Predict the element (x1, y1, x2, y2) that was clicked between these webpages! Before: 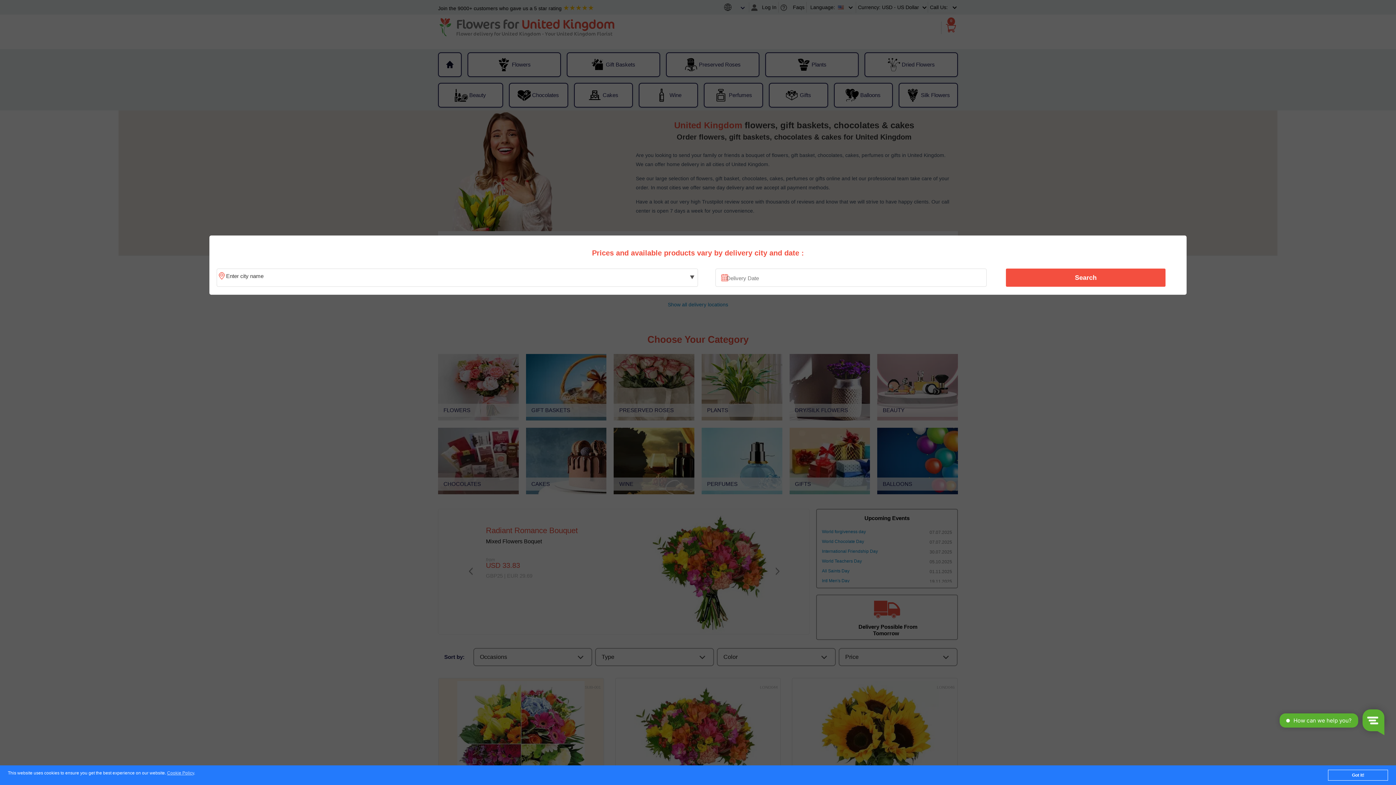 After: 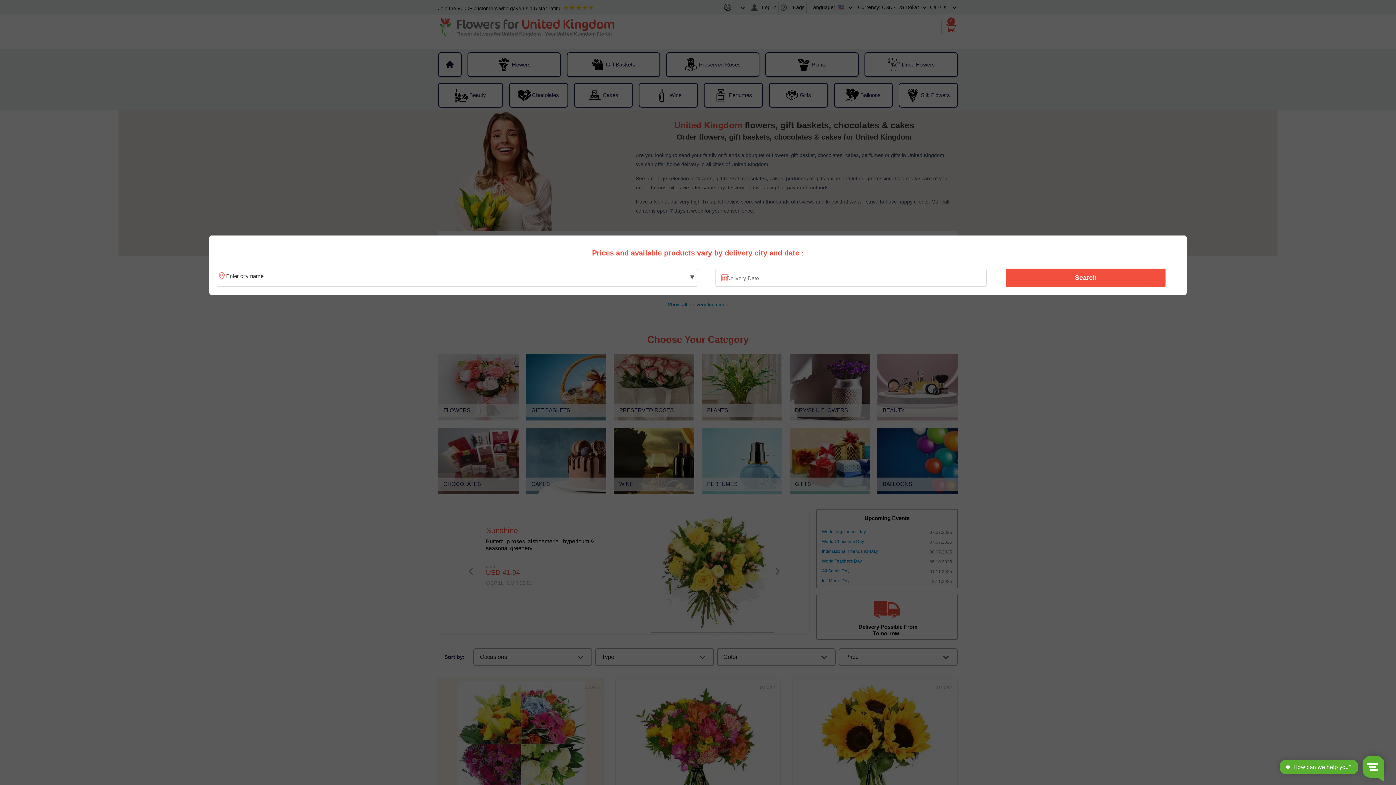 Action: bbox: (1328, 770, 1388, 781) label: Got it!